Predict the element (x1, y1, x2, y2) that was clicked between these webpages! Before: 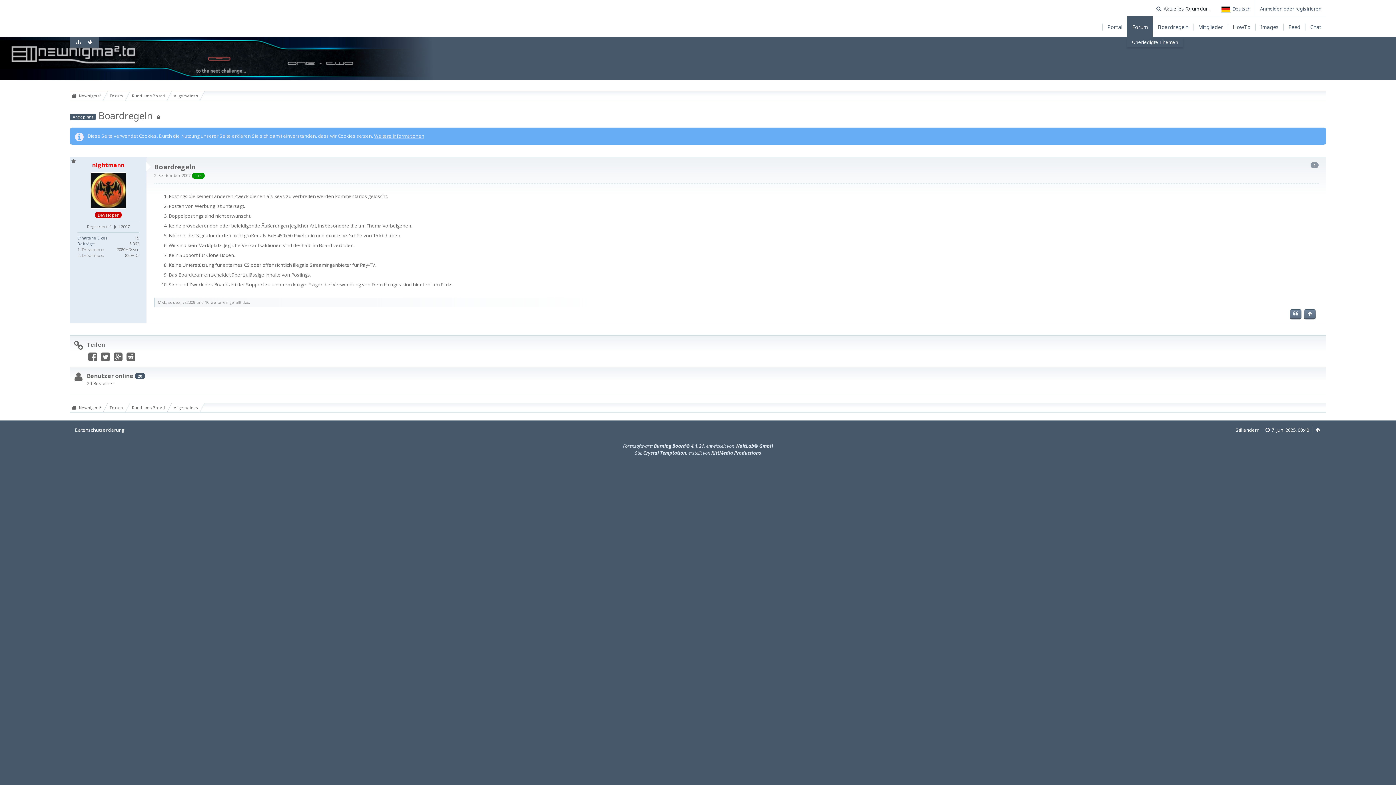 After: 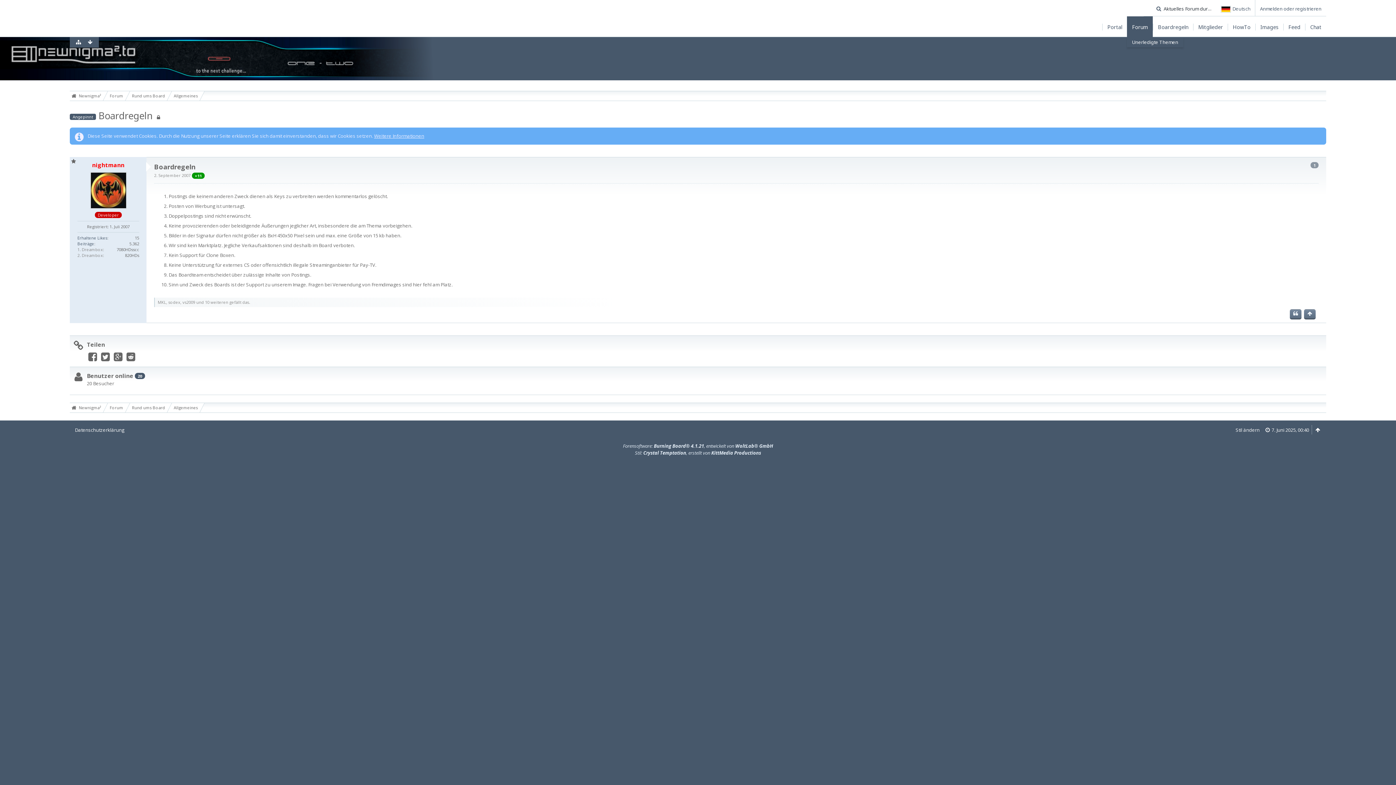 Action: bbox: (85, 37, 94, 47)